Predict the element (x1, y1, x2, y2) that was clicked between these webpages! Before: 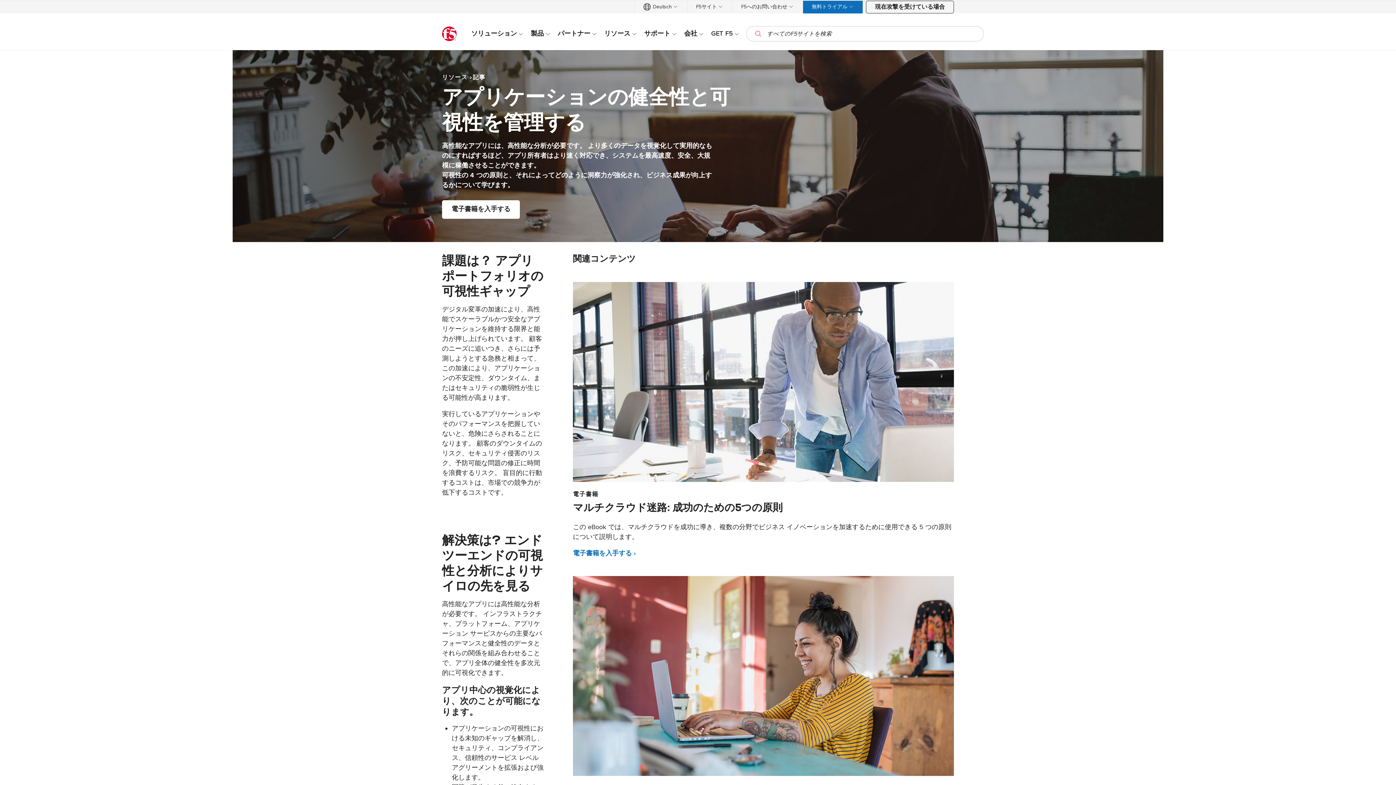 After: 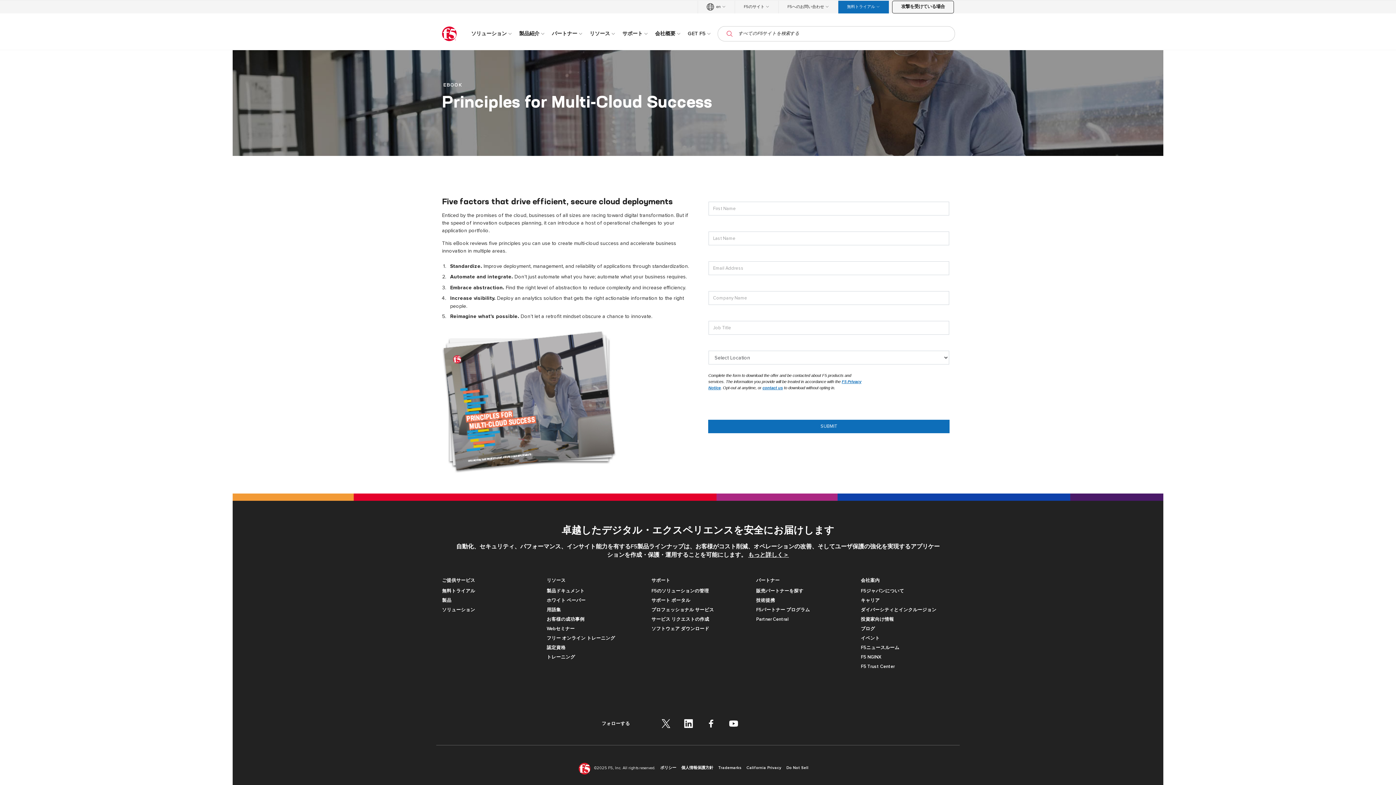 Action: label: 電子書籍を入手する › bbox: (573, 550, 636, 557)